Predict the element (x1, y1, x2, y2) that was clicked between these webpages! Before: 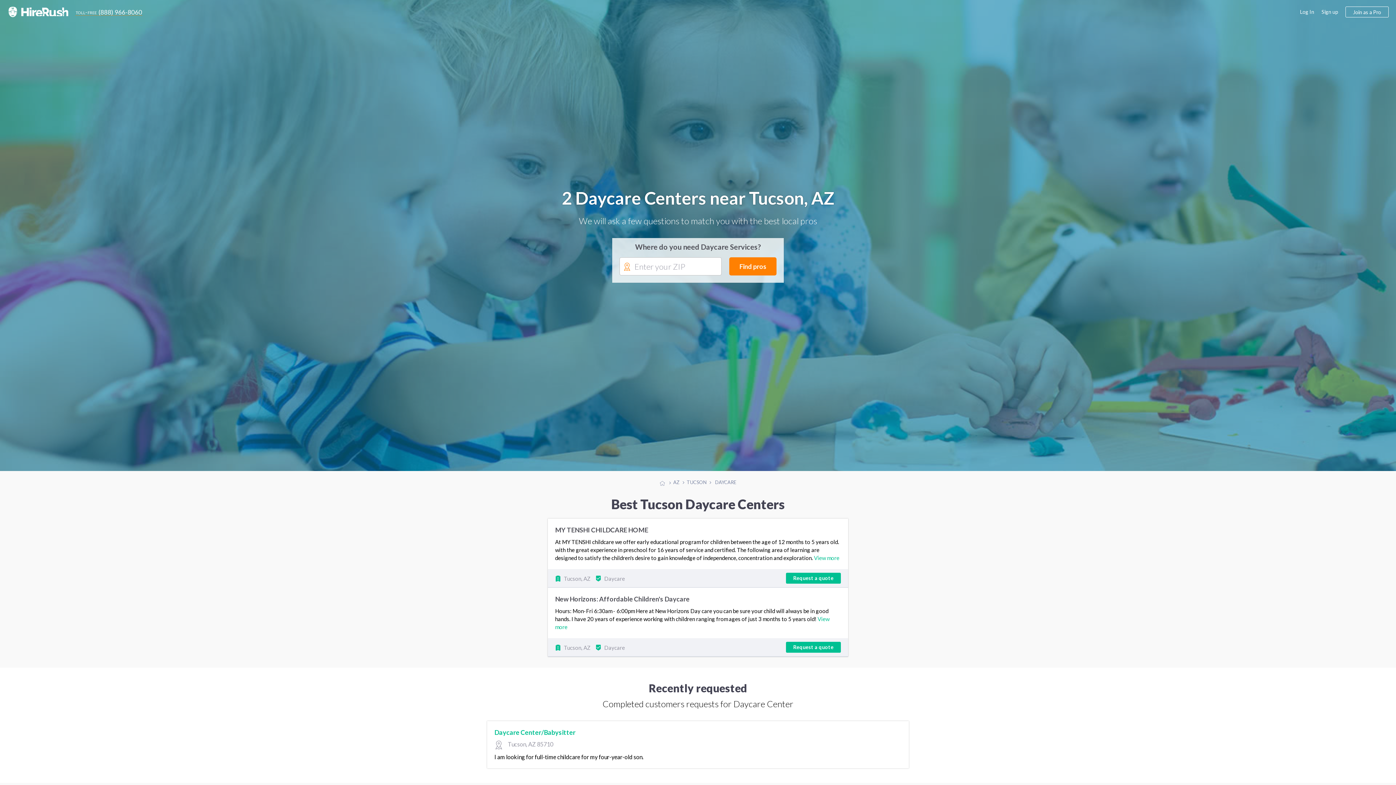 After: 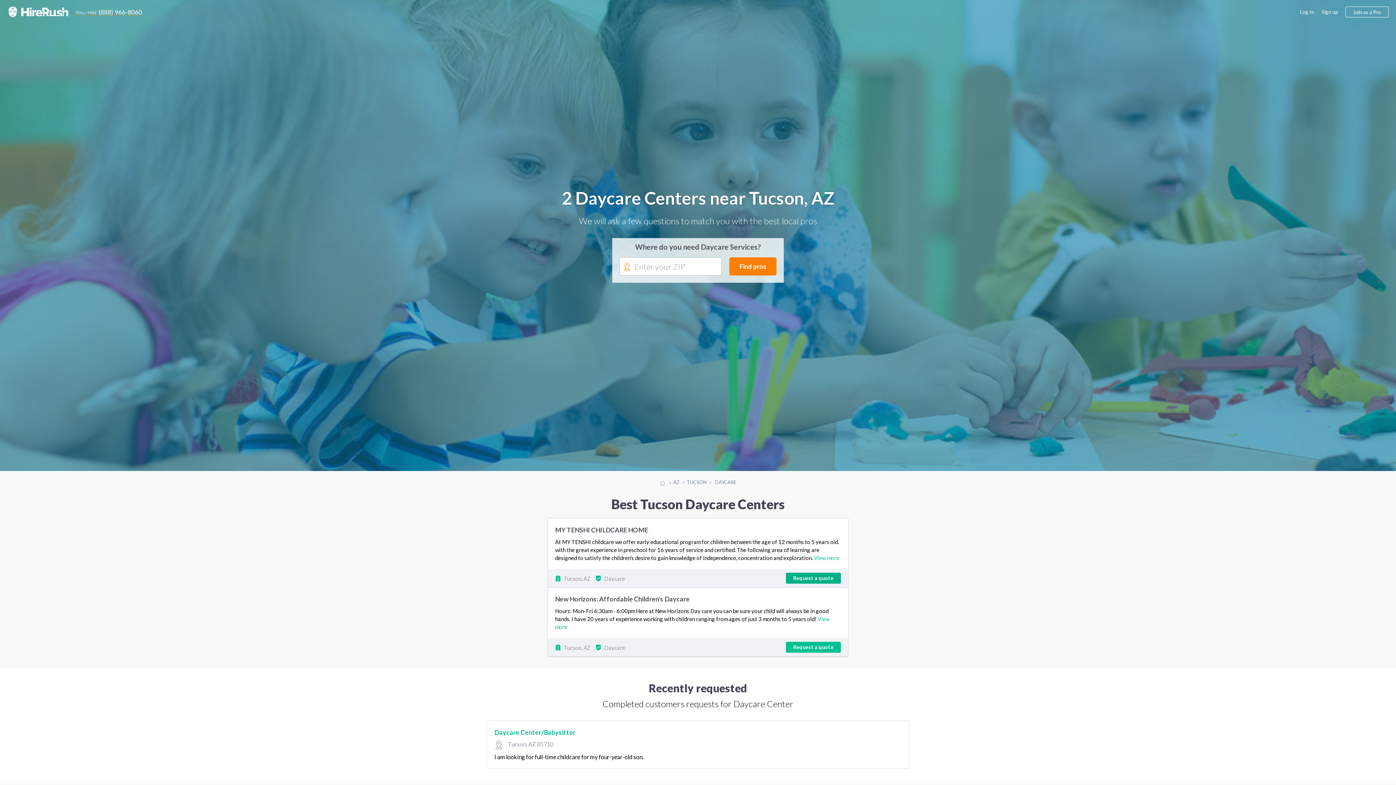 Action: bbox: (786, 573, 841, 584) label: Request a quote